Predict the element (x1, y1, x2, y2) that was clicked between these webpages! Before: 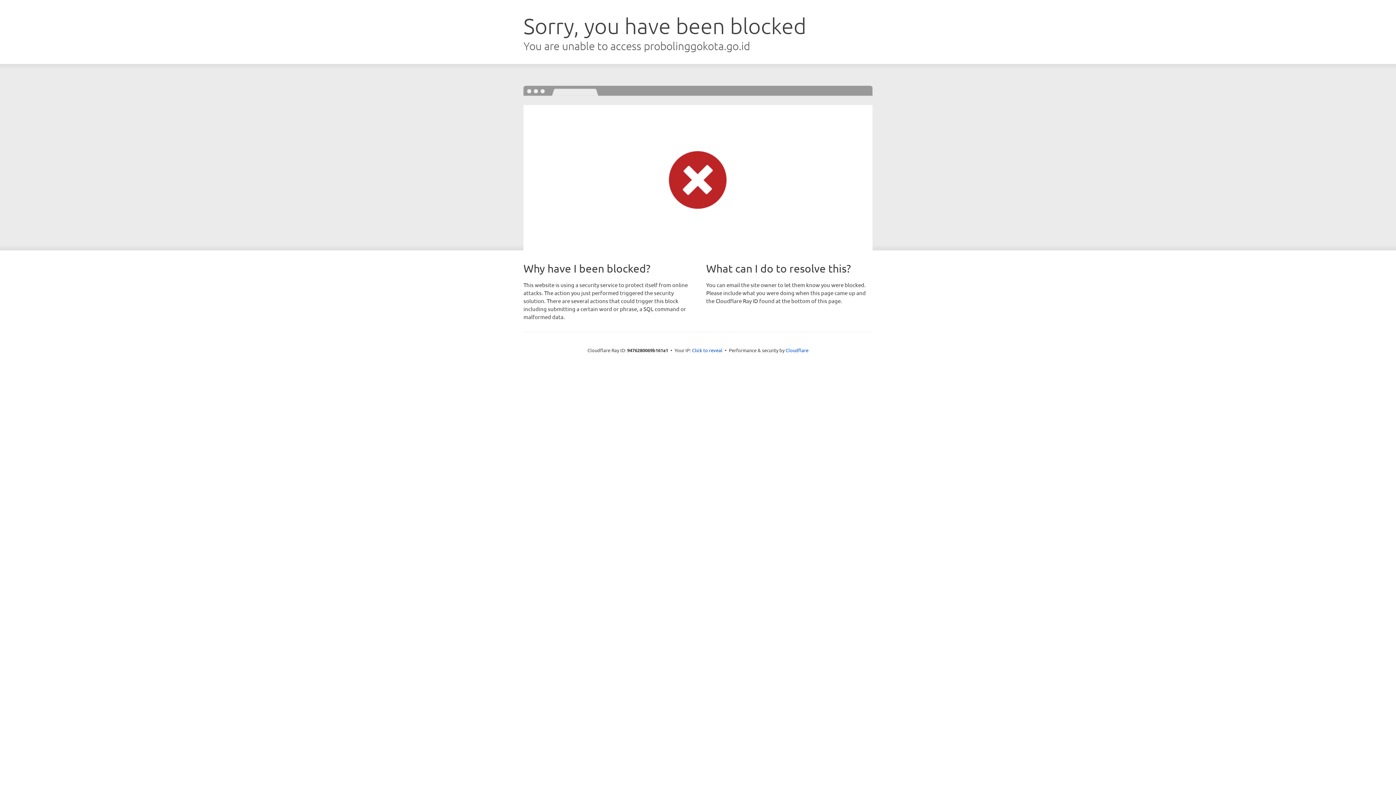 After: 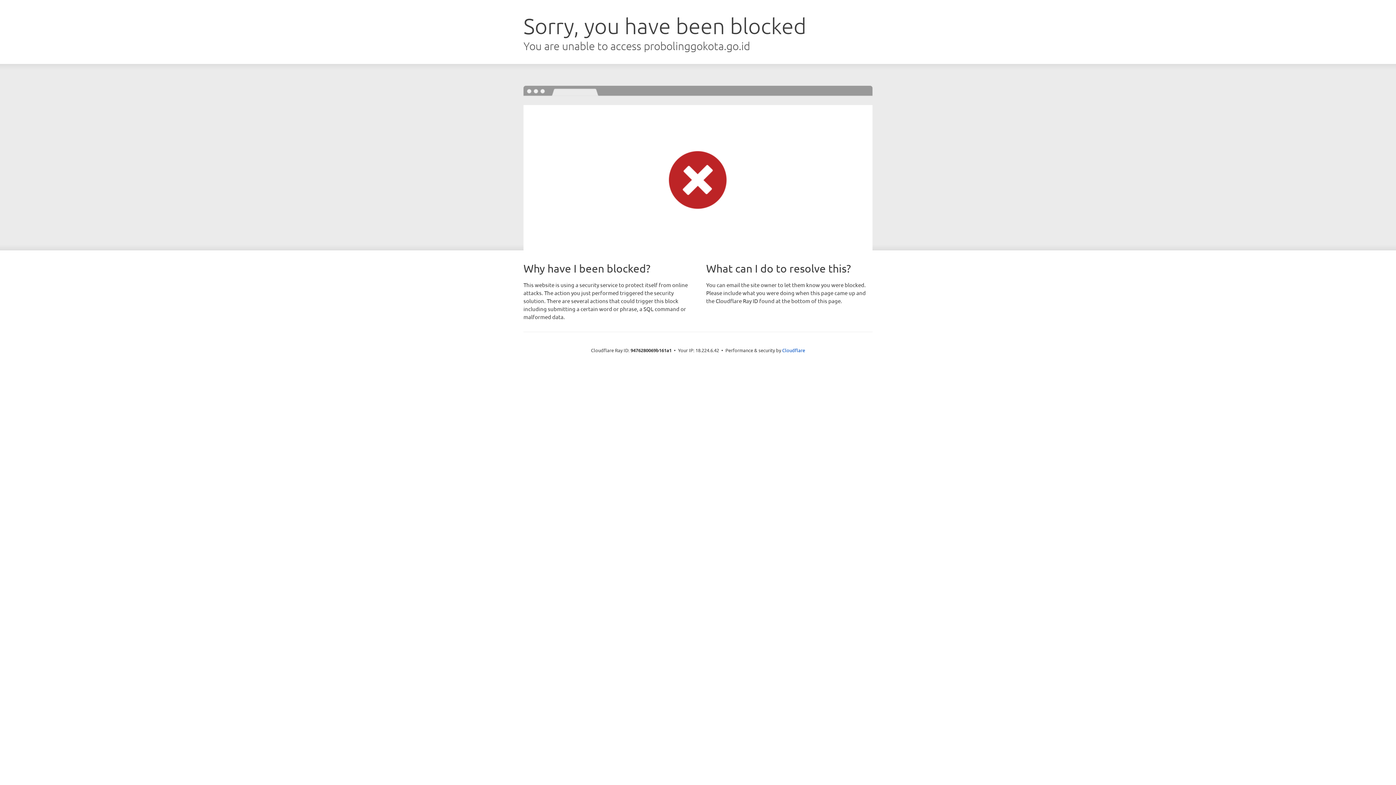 Action: label: Click to reveal bbox: (692, 346, 722, 353)